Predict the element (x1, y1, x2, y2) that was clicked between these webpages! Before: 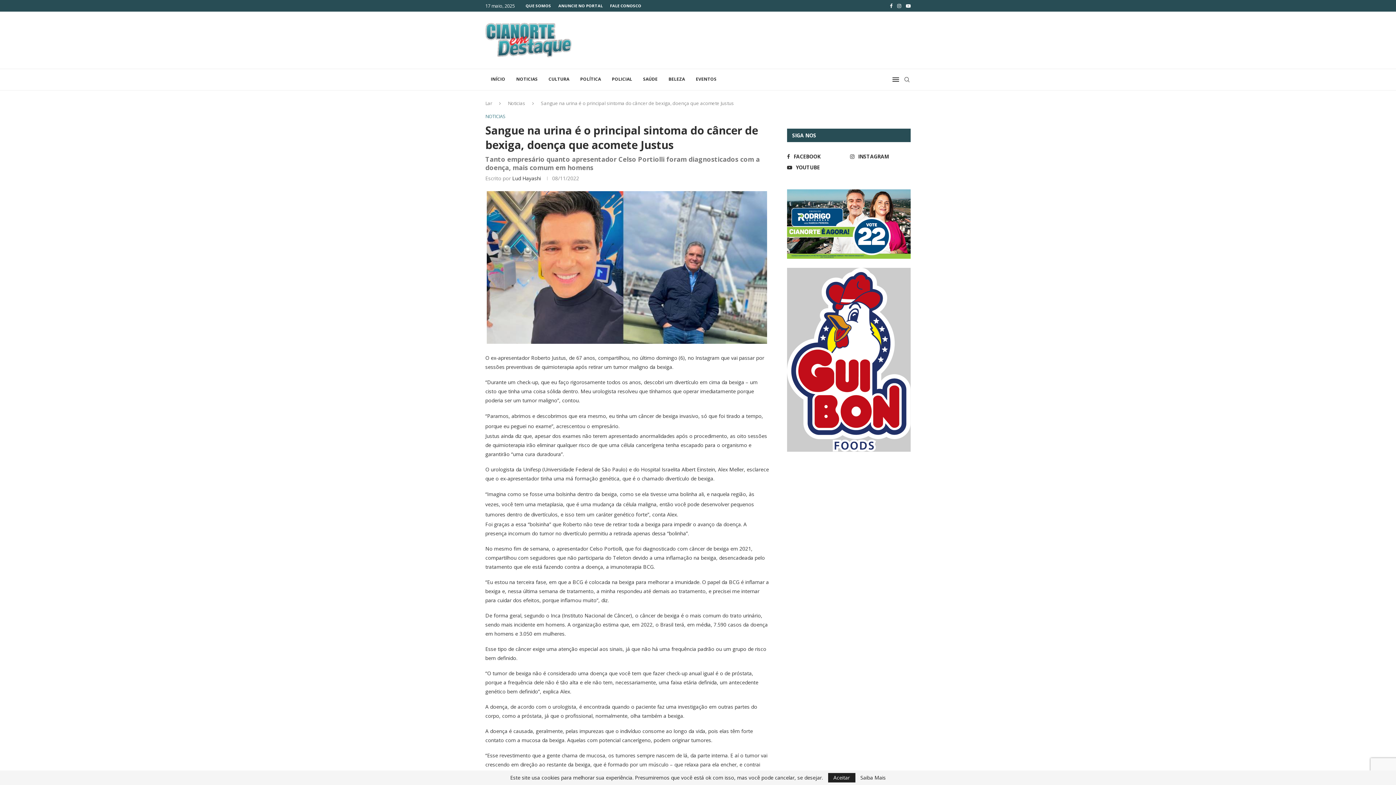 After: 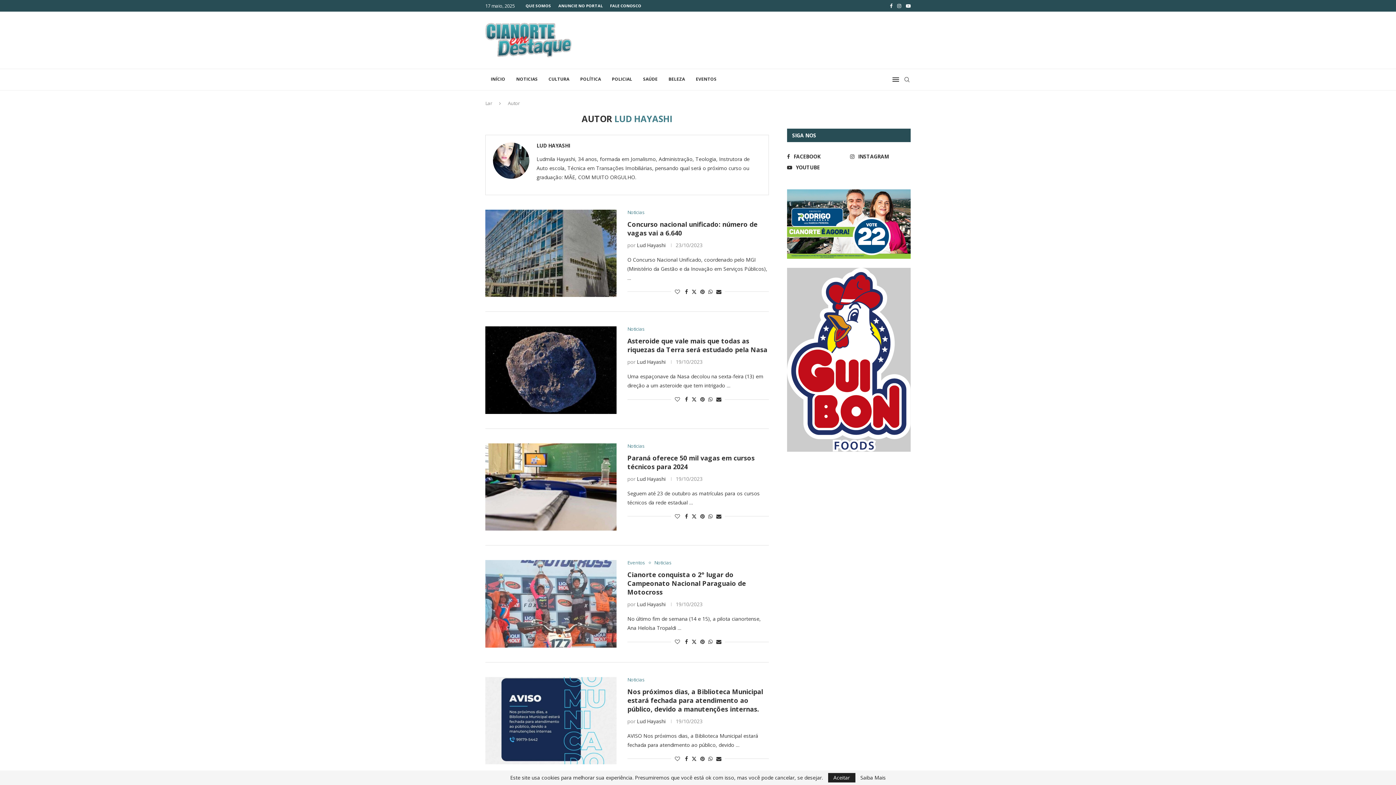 Action: bbox: (512, 174, 541, 181) label: Lud Hayashi